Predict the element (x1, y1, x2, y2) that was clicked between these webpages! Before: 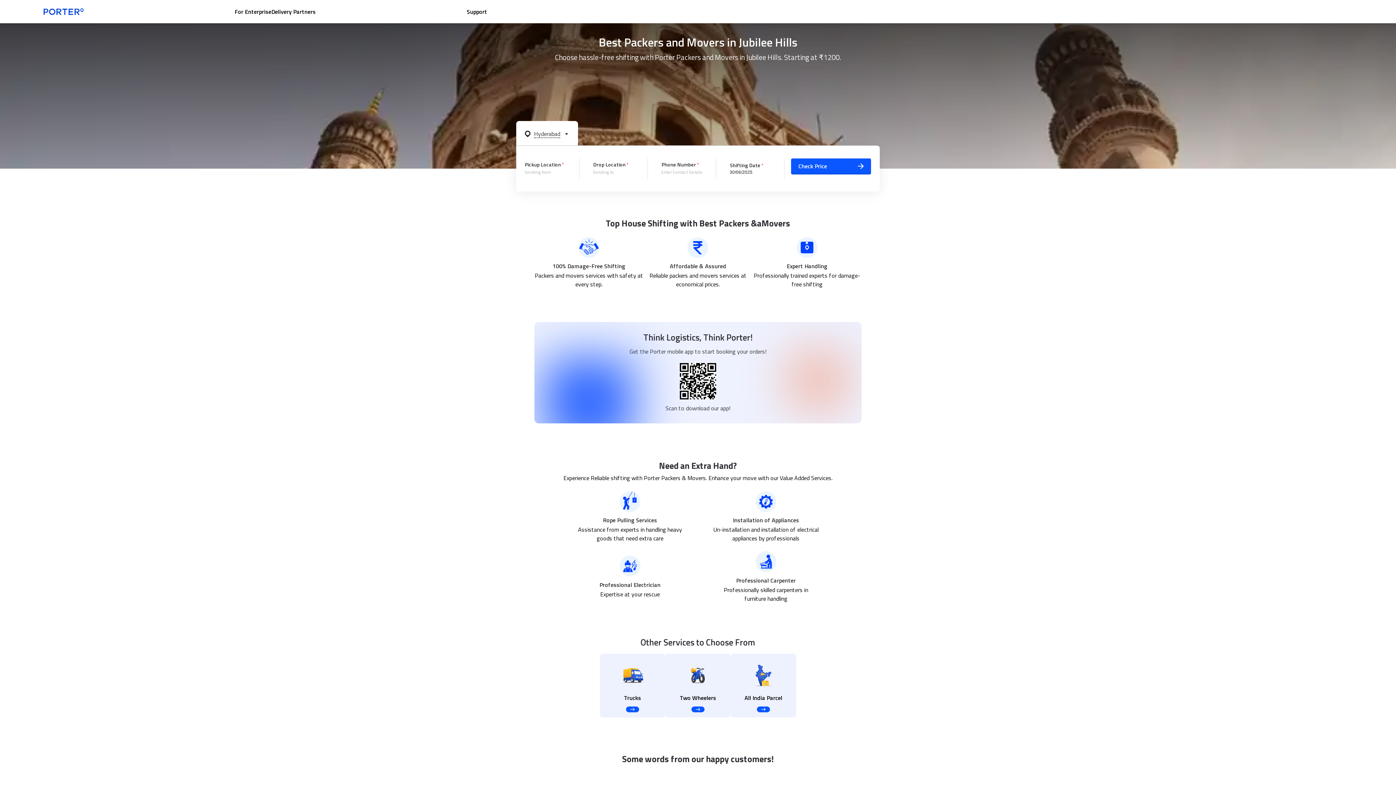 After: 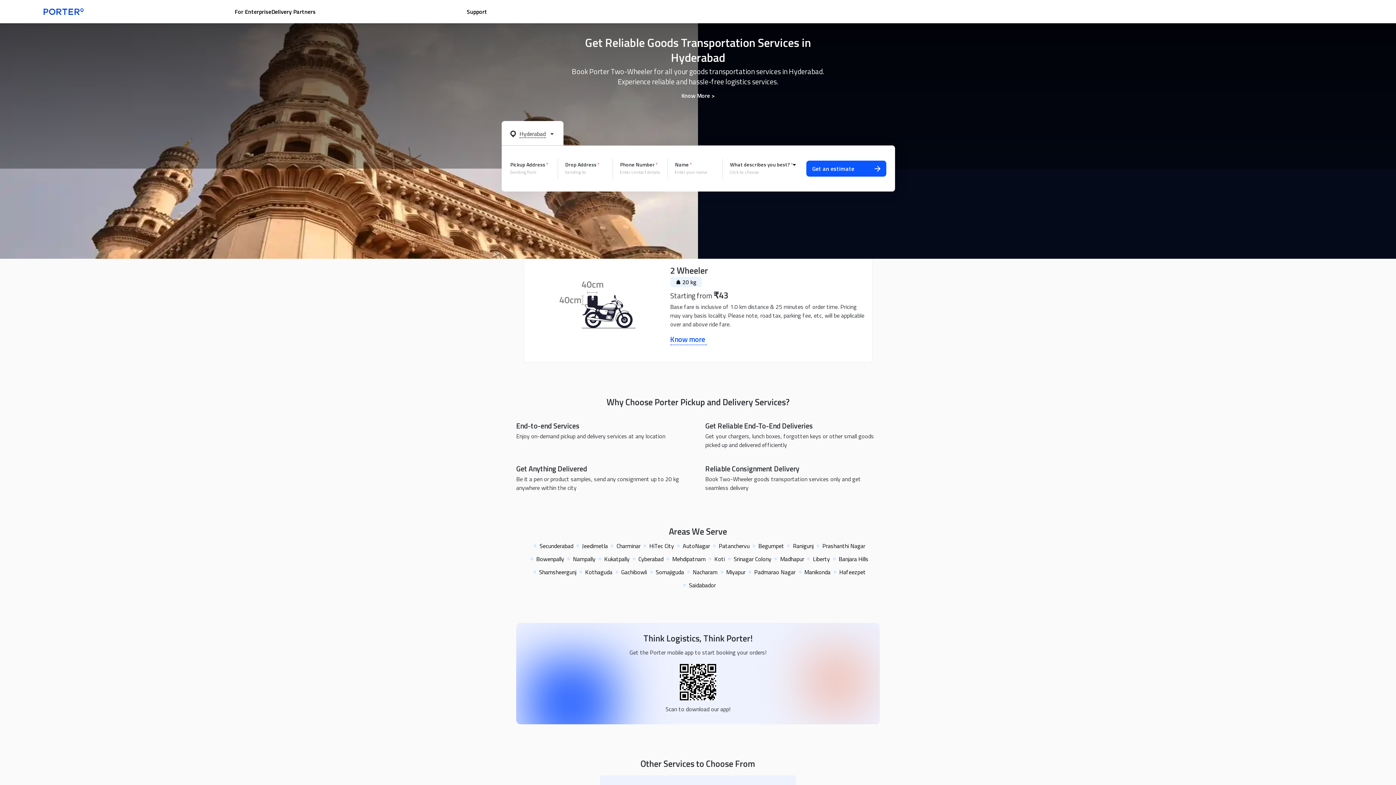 Action: bbox: (665, 654, 730, 717) label: Two Wheelers